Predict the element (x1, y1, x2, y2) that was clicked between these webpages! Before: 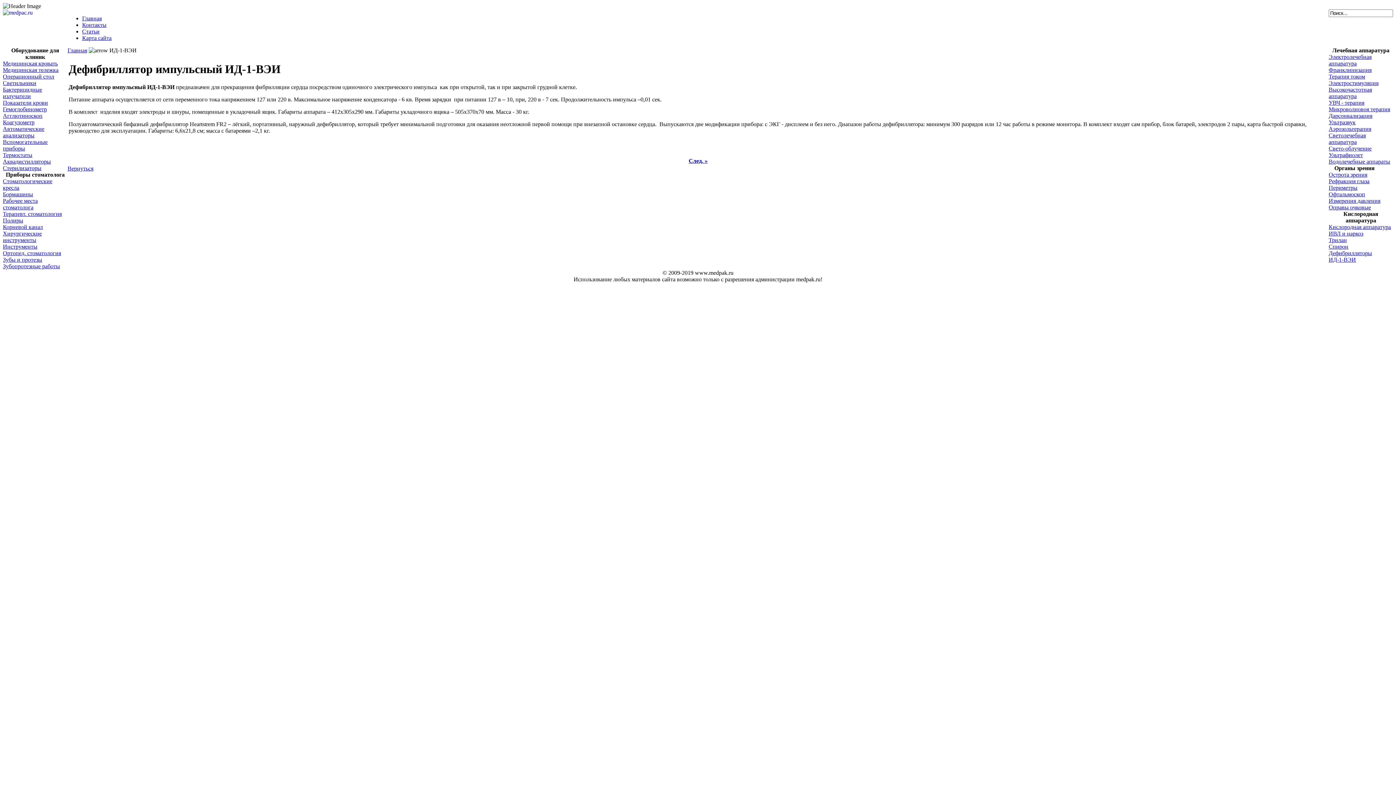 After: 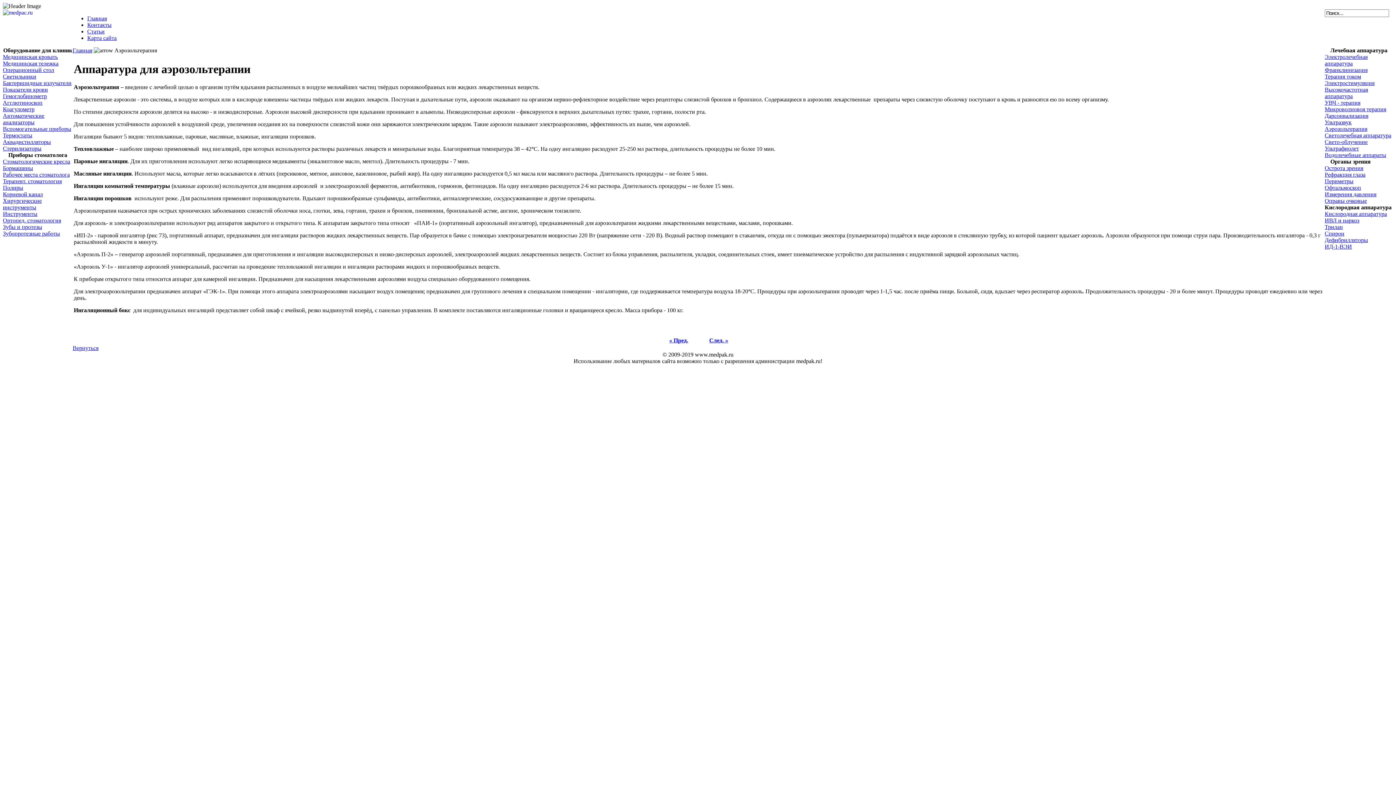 Action: bbox: (1329, 125, 1371, 132) label: Аэрозольтерапия